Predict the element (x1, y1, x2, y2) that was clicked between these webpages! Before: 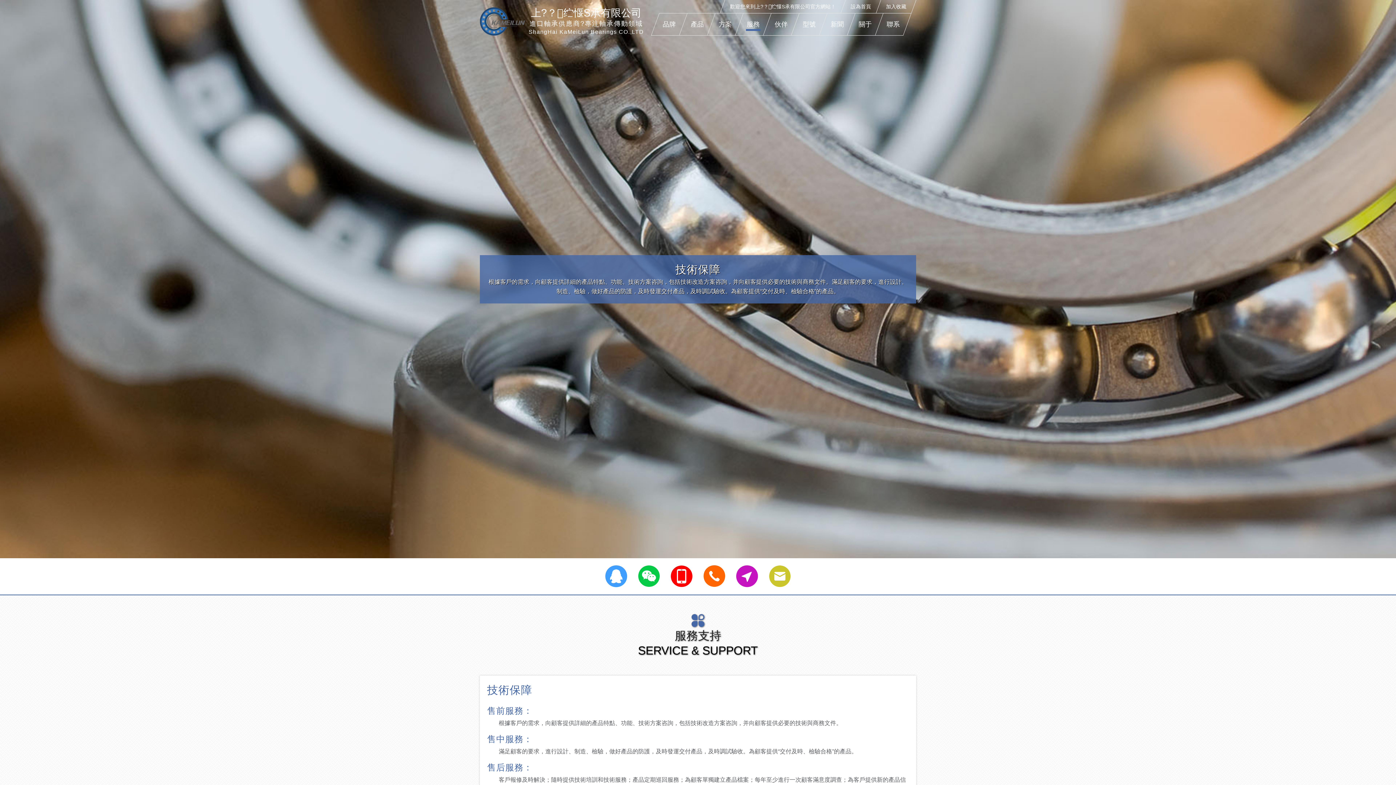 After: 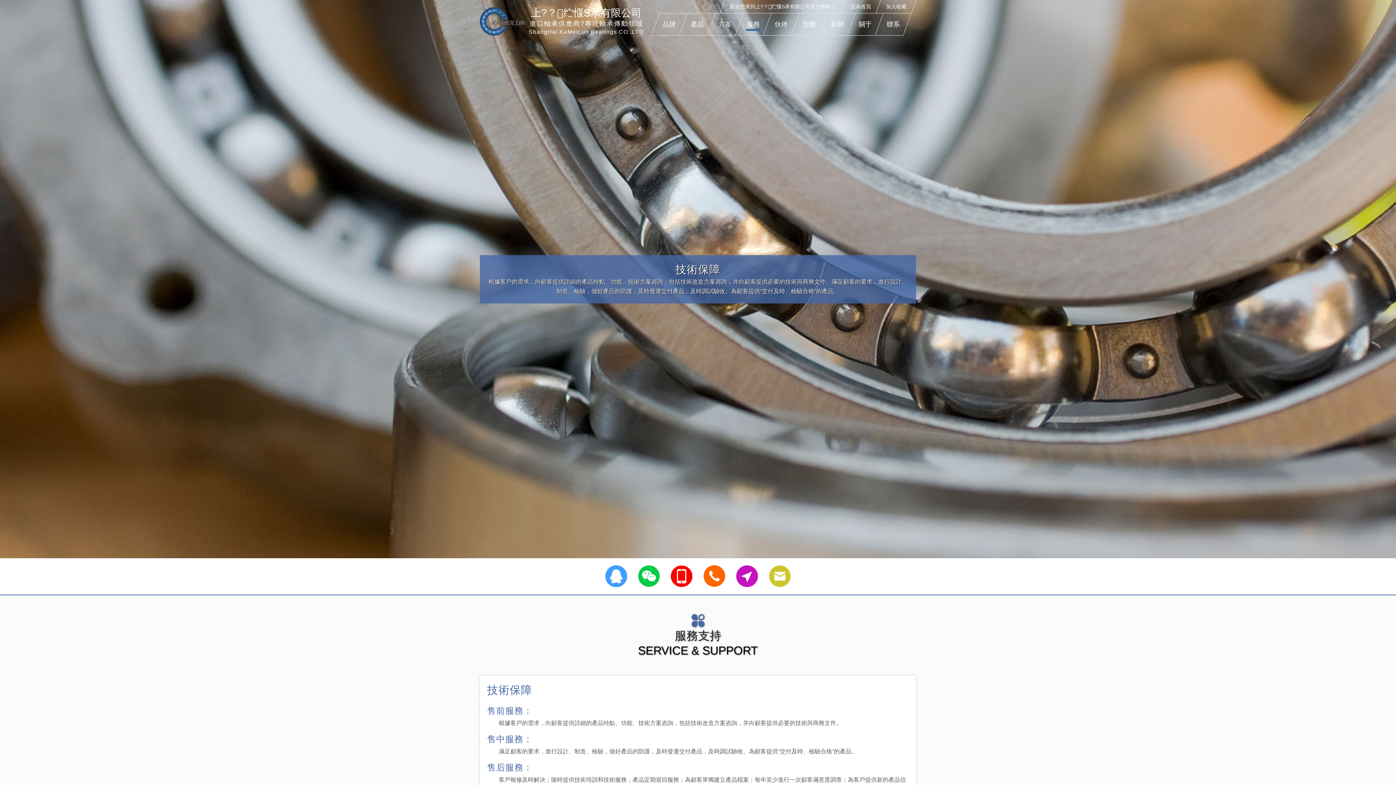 Action: label: 設為首頁 bbox: (843, 0, 878, 13)